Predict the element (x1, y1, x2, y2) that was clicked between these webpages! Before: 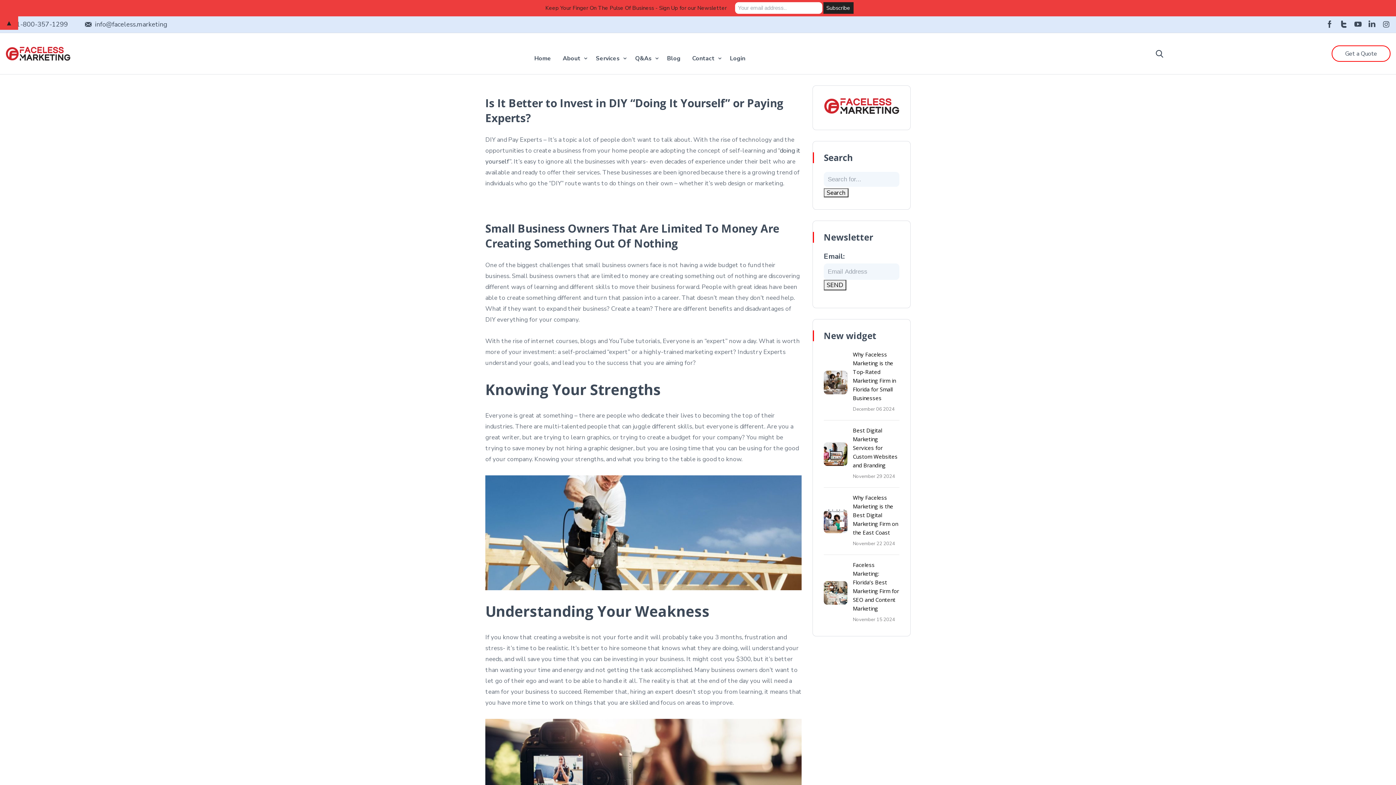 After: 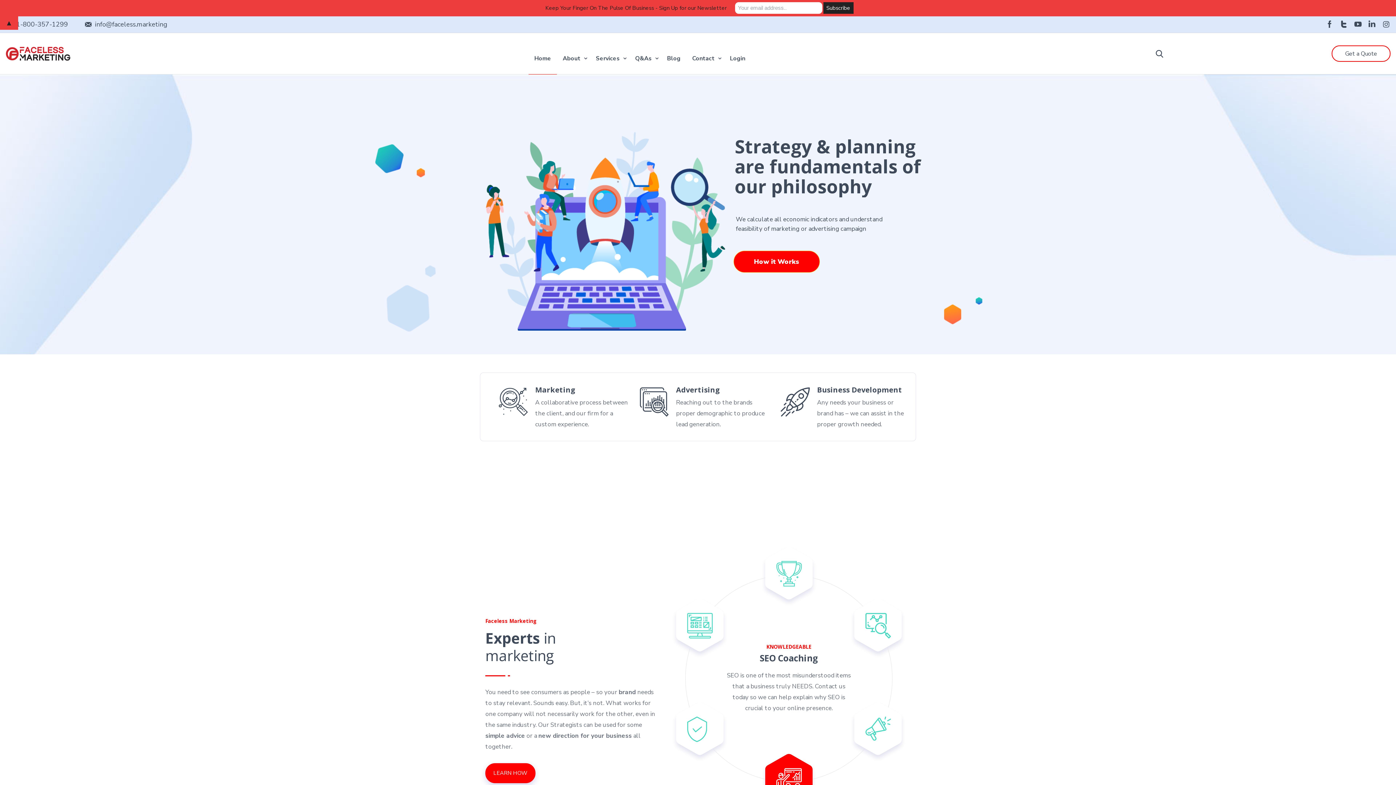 Action: bbox: (824, 109, 899, 117)